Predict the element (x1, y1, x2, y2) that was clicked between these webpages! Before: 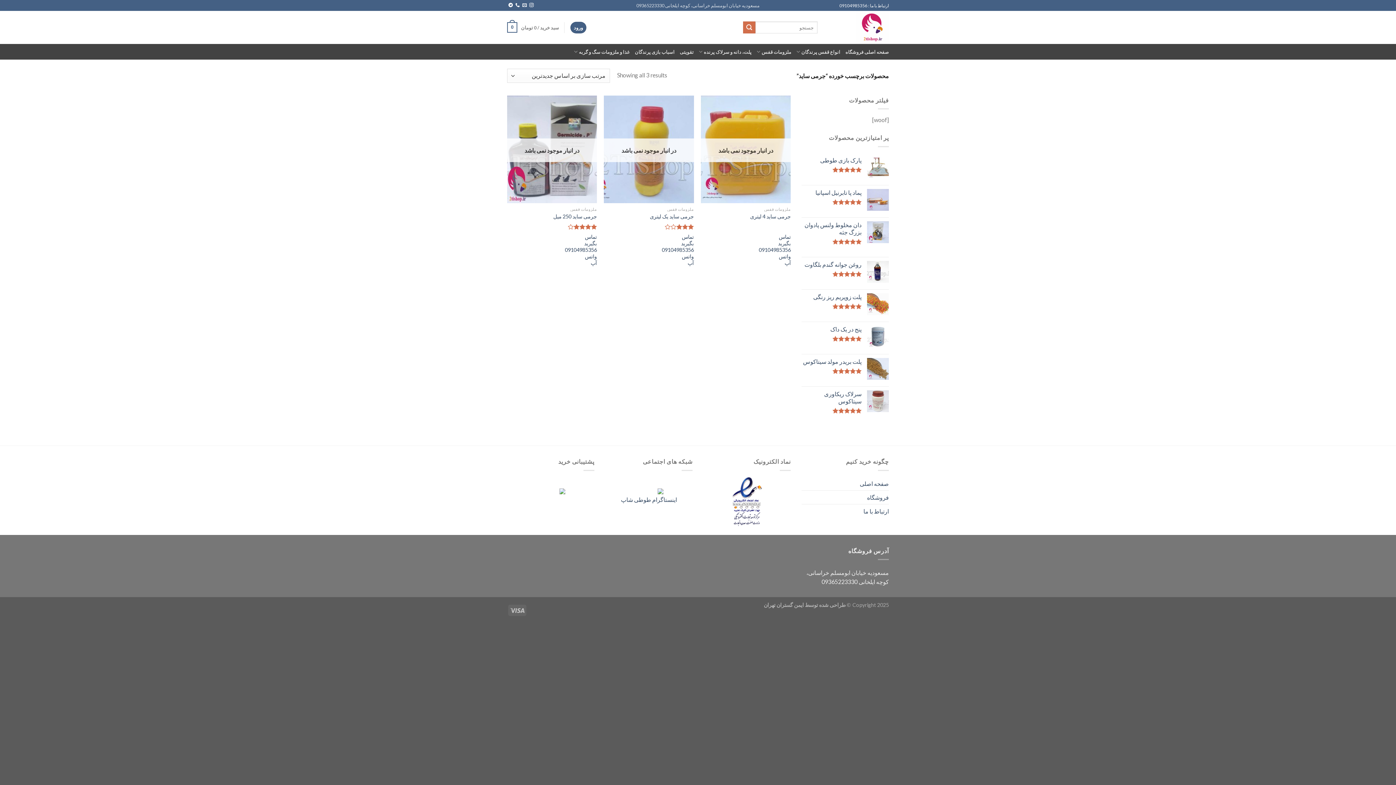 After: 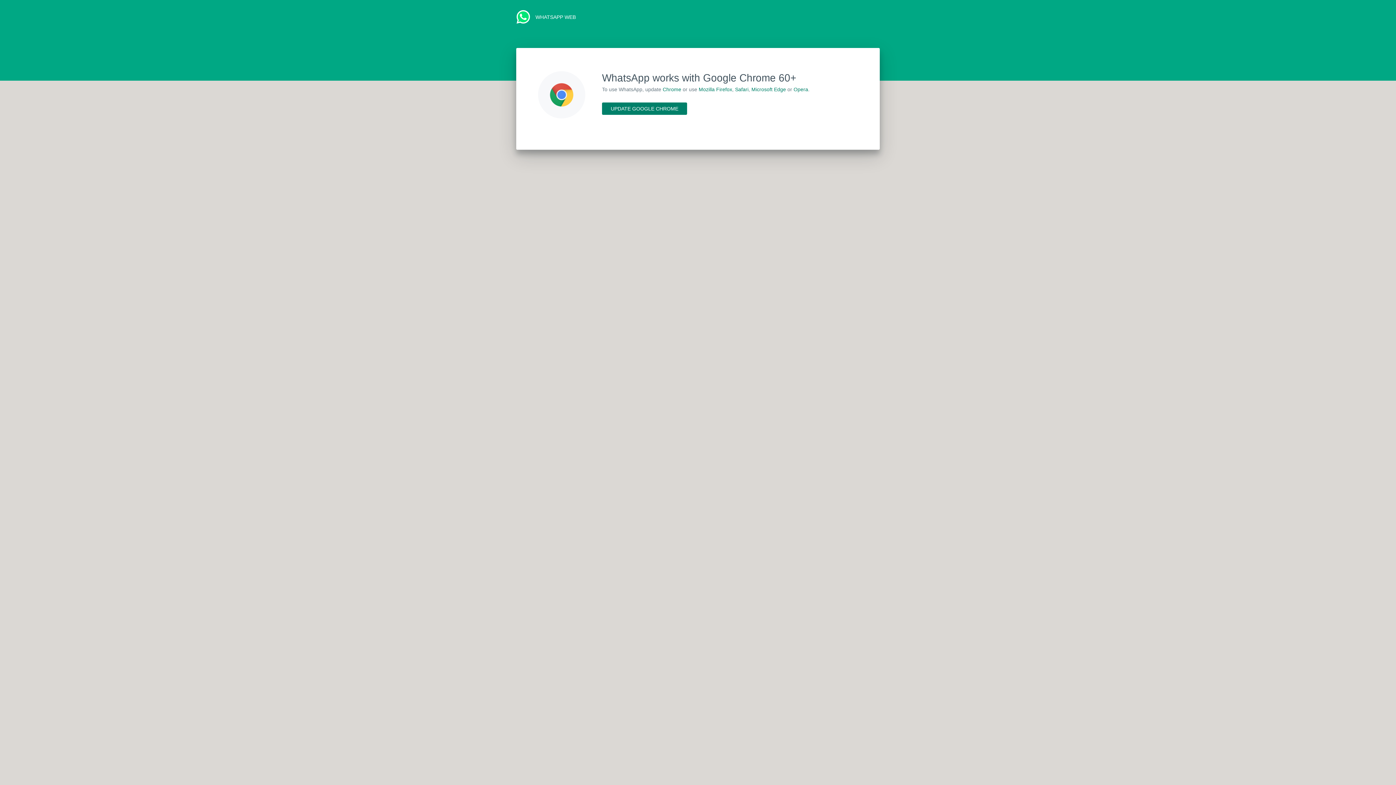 Action: bbox: (536, 487, 565, 494)